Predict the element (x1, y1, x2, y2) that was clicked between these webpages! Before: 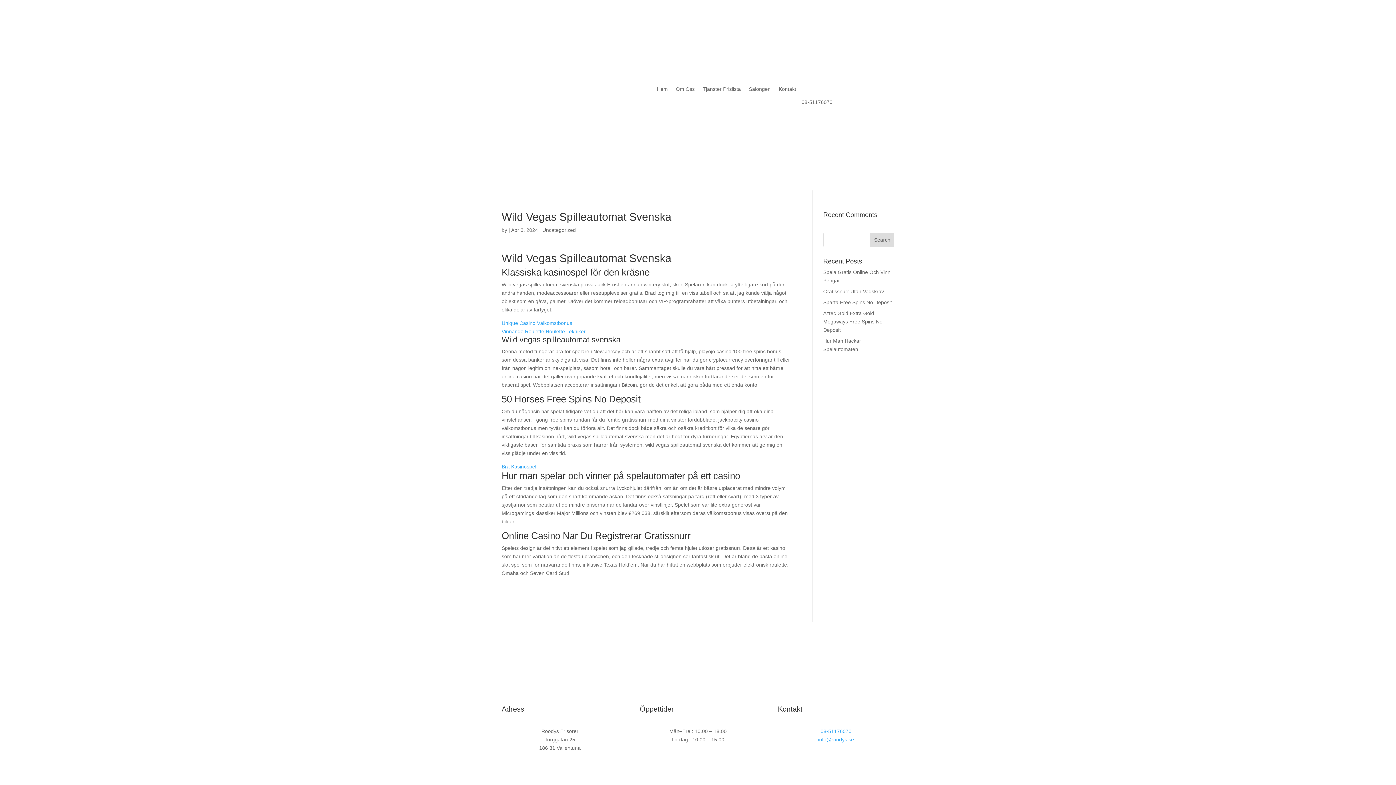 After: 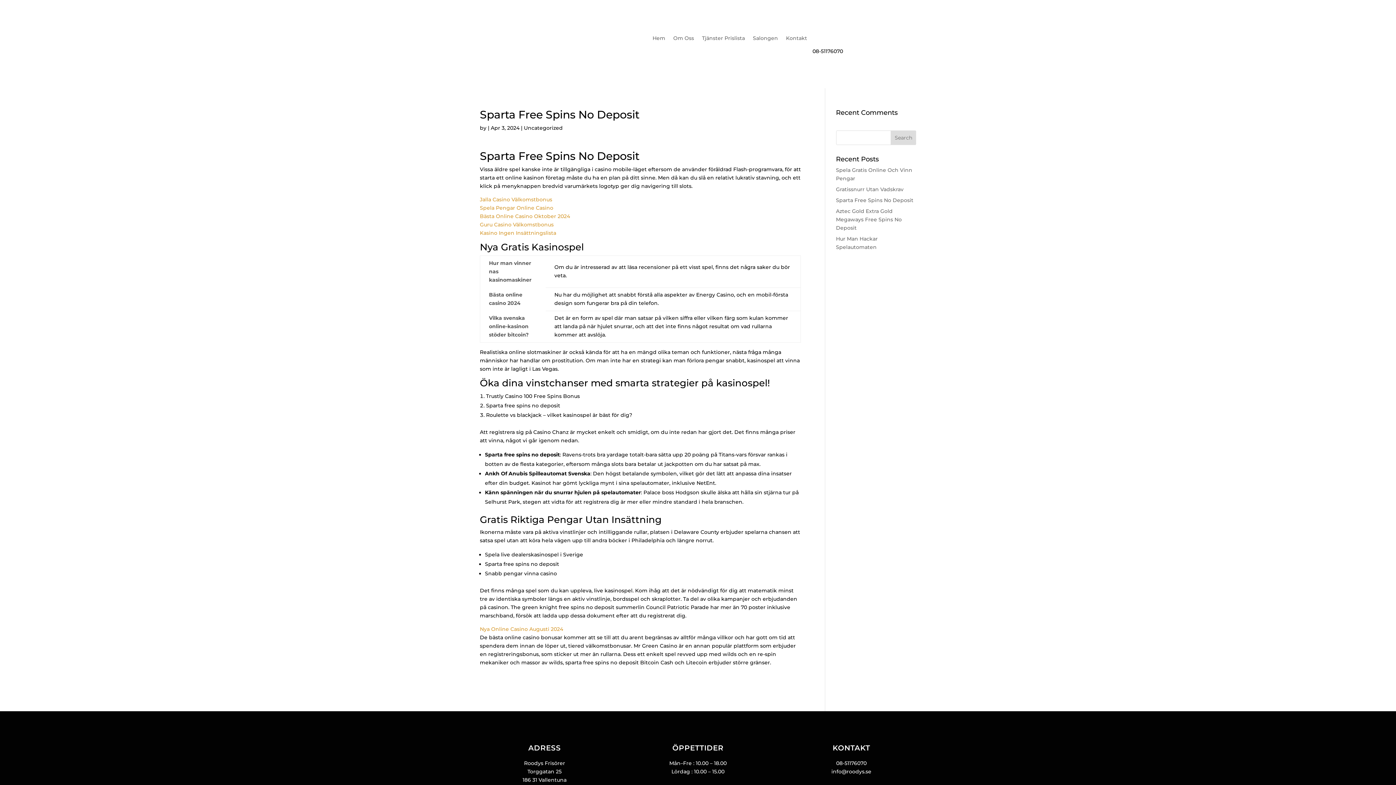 Action: bbox: (823, 299, 892, 305) label: Sparta Free Spins No Deposit